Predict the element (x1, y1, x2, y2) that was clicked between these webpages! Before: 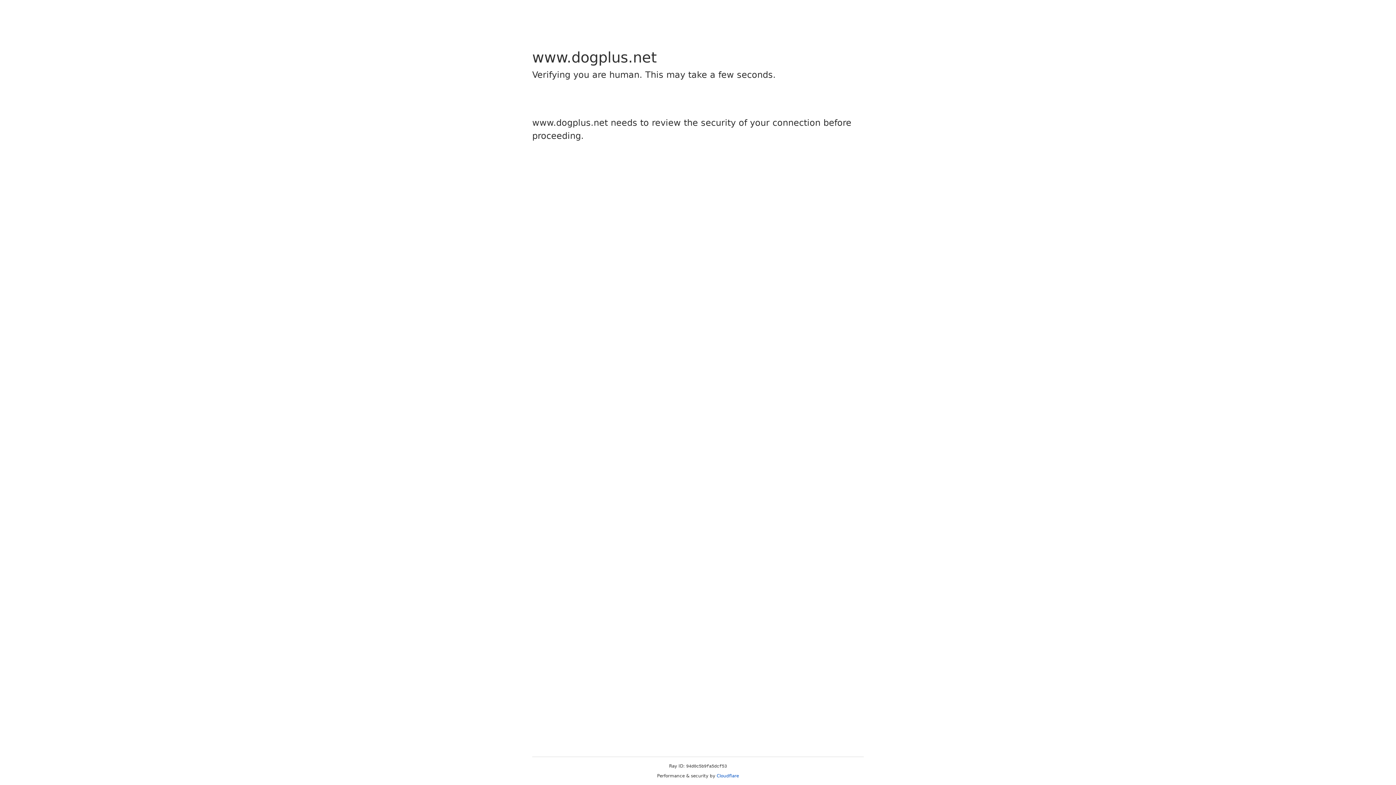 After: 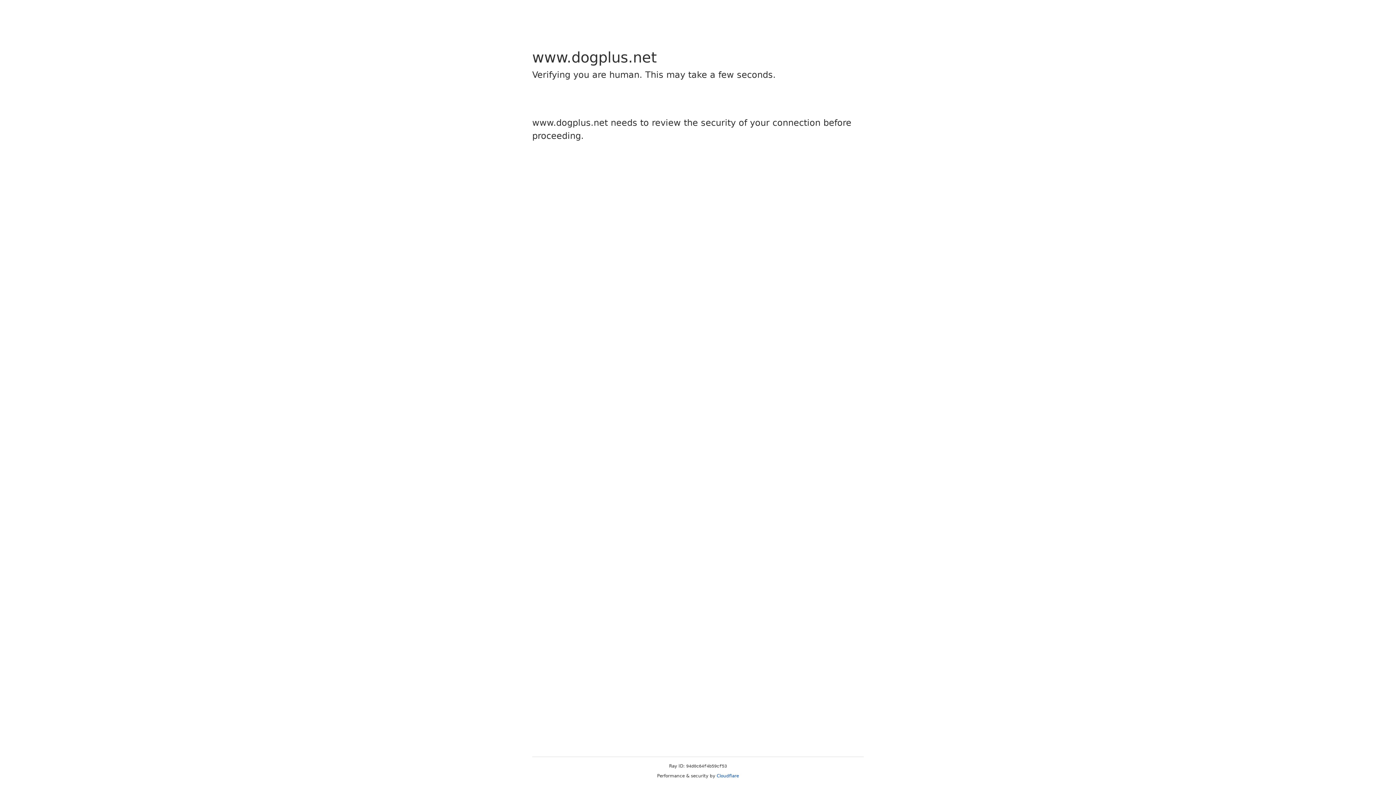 Action: label: Cloudflare bbox: (716, 773, 739, 778)